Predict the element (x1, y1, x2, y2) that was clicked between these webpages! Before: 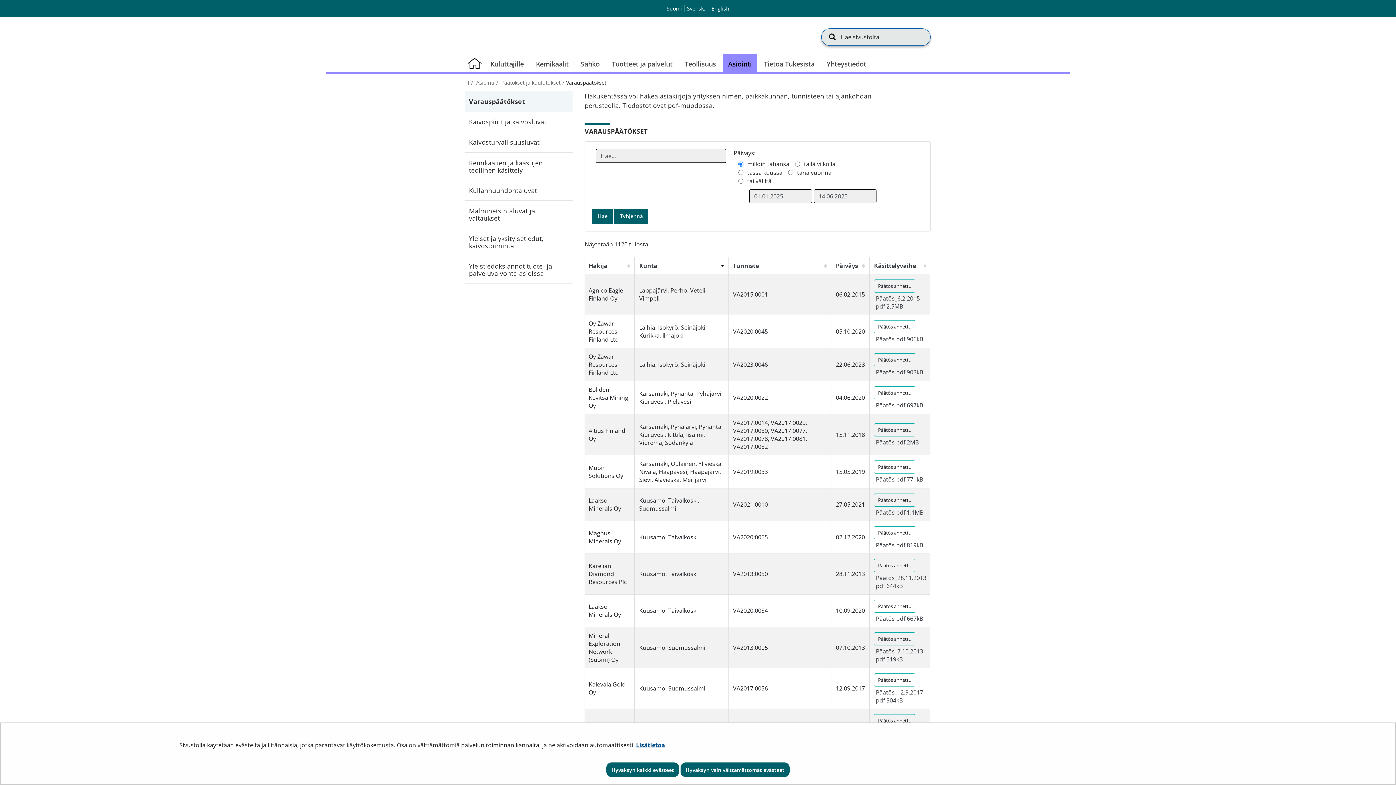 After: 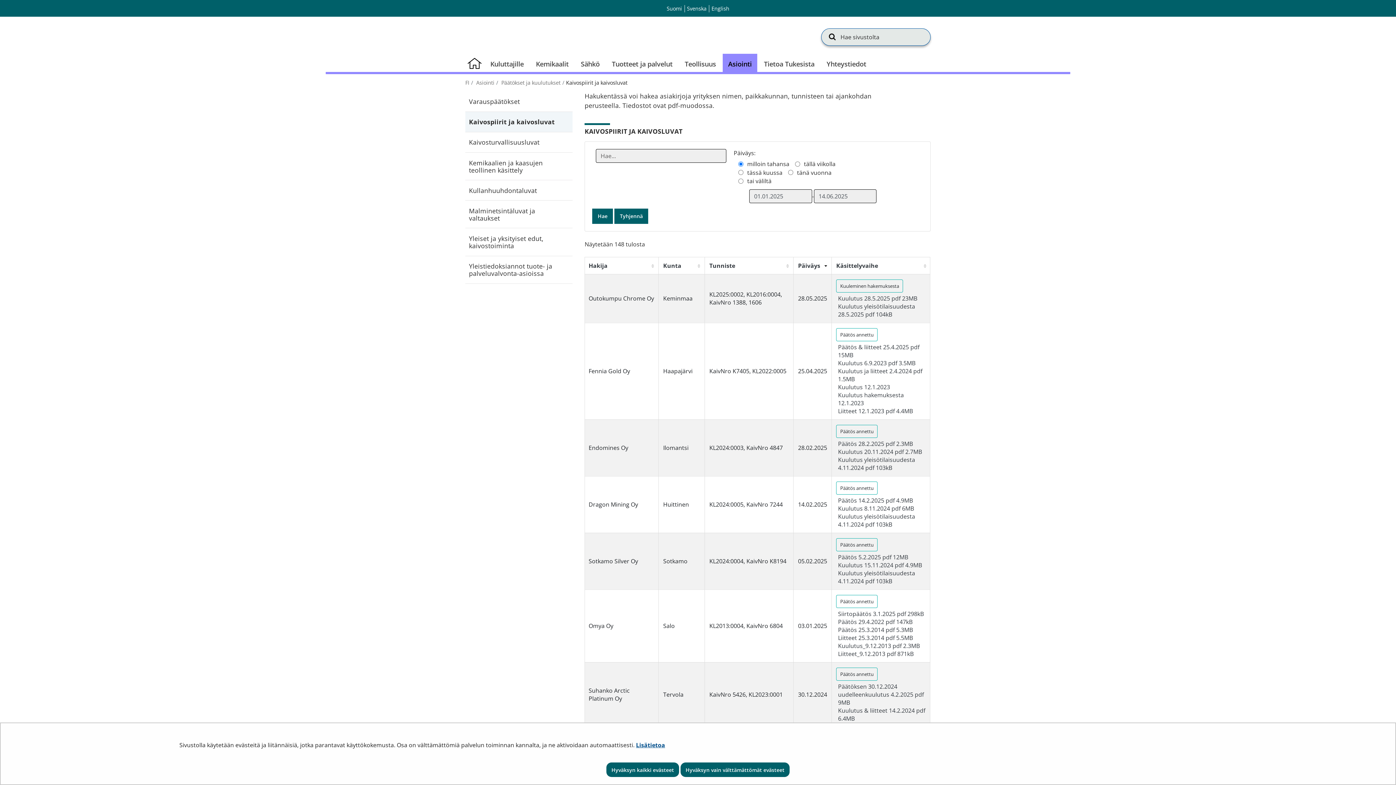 Action: bbox: (465, 111, 572, 131) label: Kaivospiirit ja kaivosluvat